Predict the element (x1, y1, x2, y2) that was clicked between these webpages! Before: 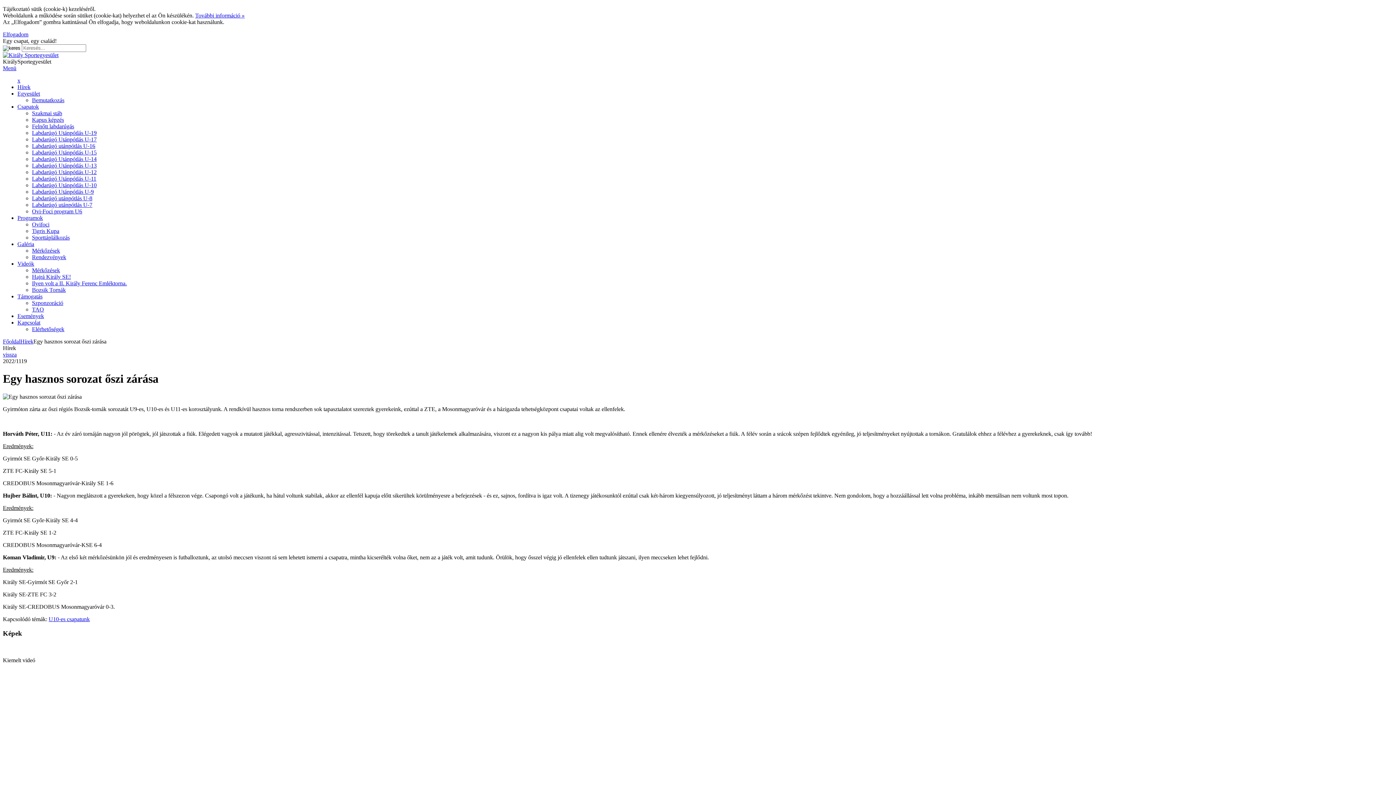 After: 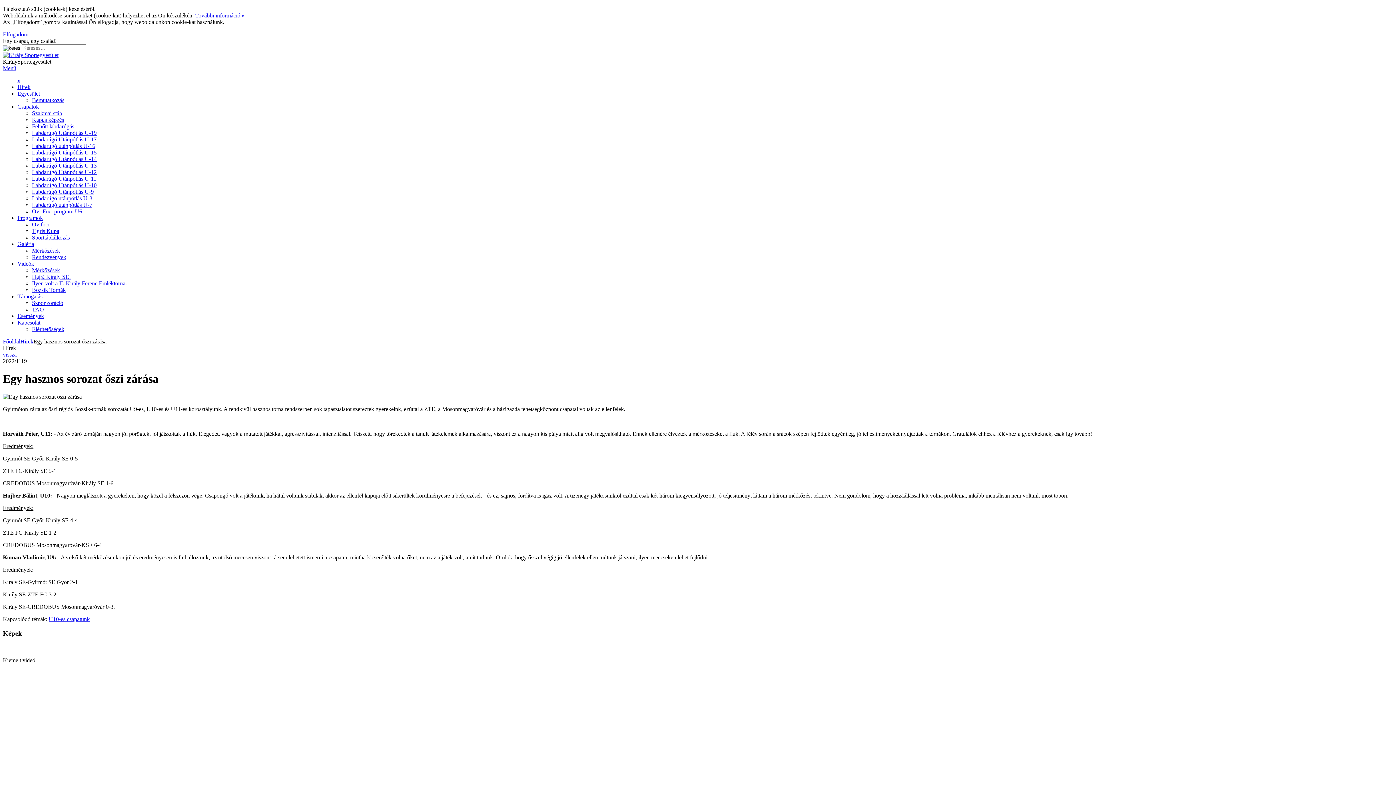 Action: label: x bbox: (17, 77, 20, 83)